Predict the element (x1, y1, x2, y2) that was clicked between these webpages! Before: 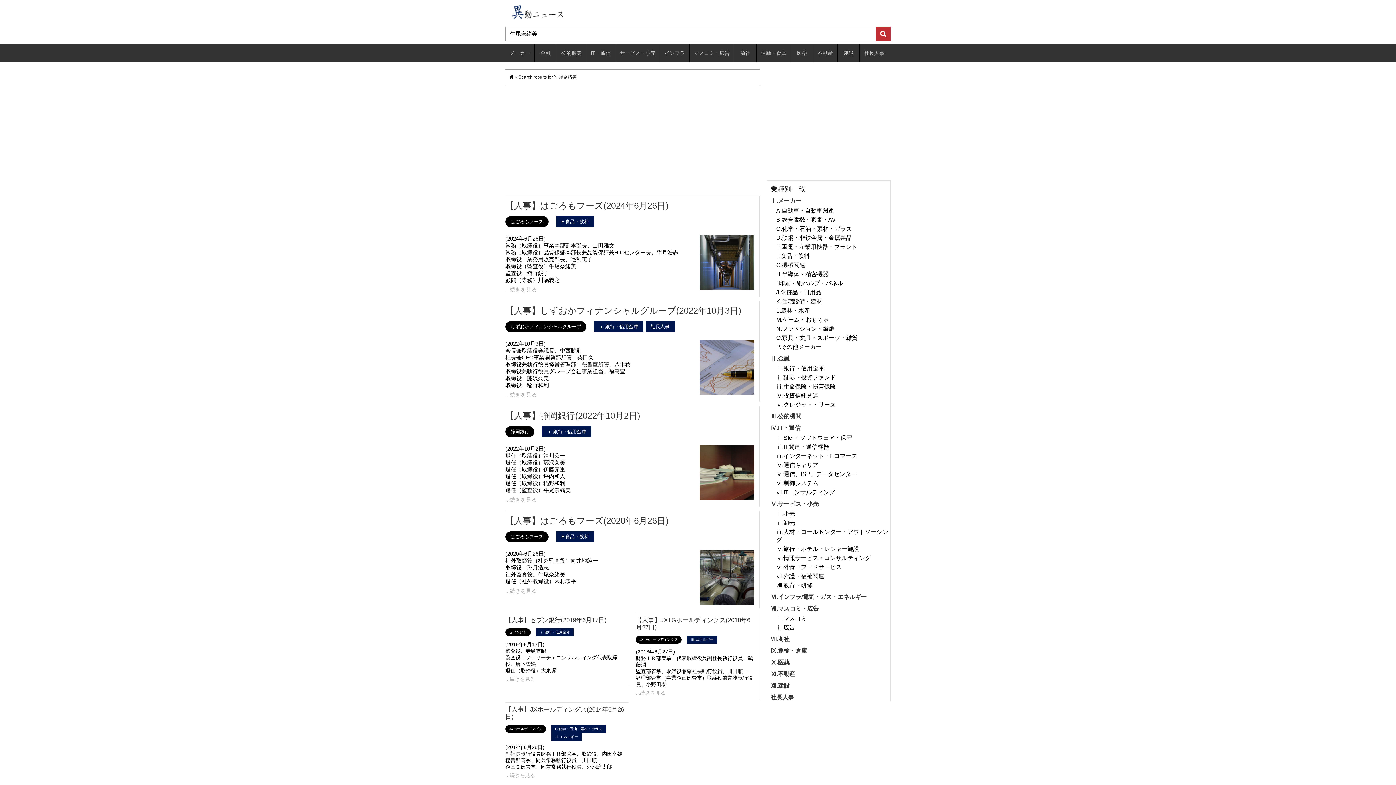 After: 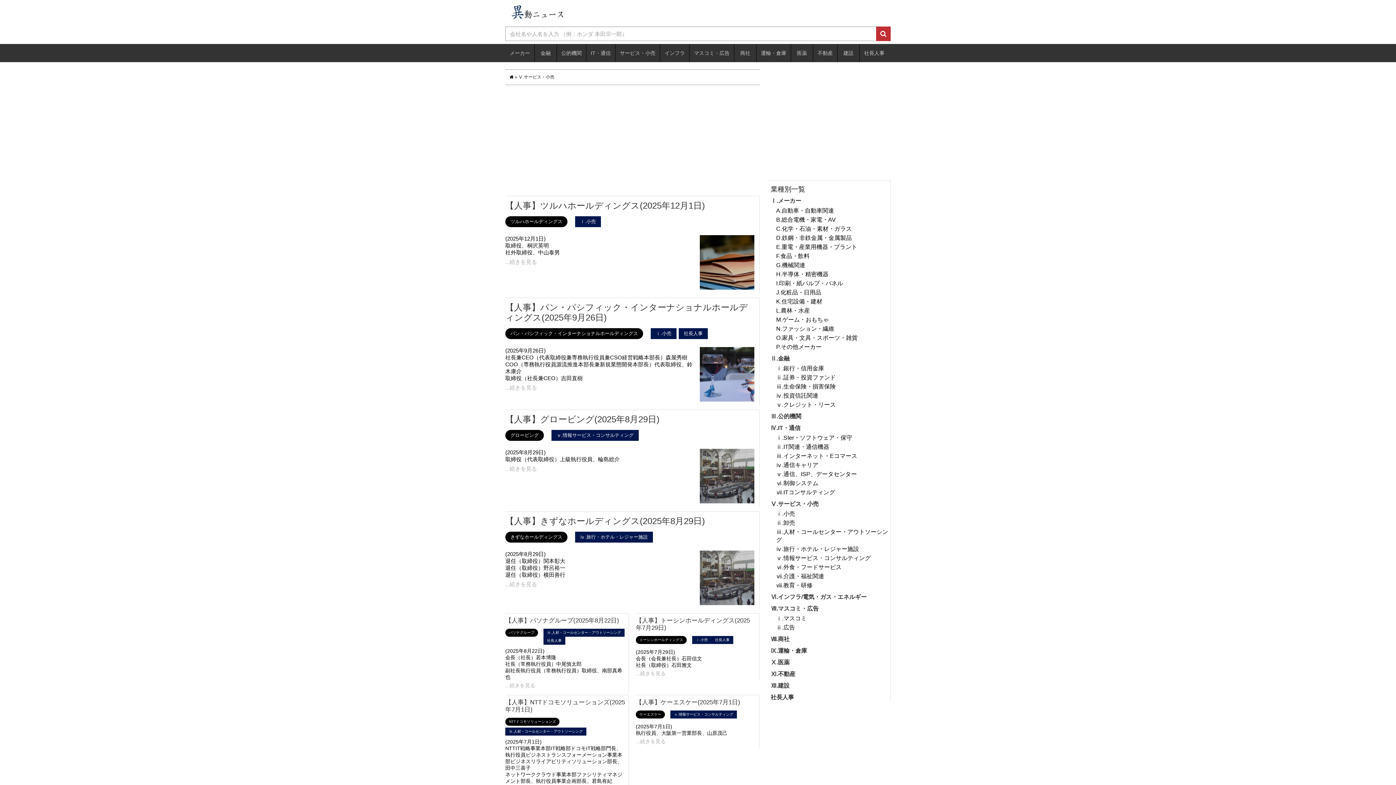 Action: label: Ⅴ.サービス・小売 bbox: (770, 501, 818, 507)